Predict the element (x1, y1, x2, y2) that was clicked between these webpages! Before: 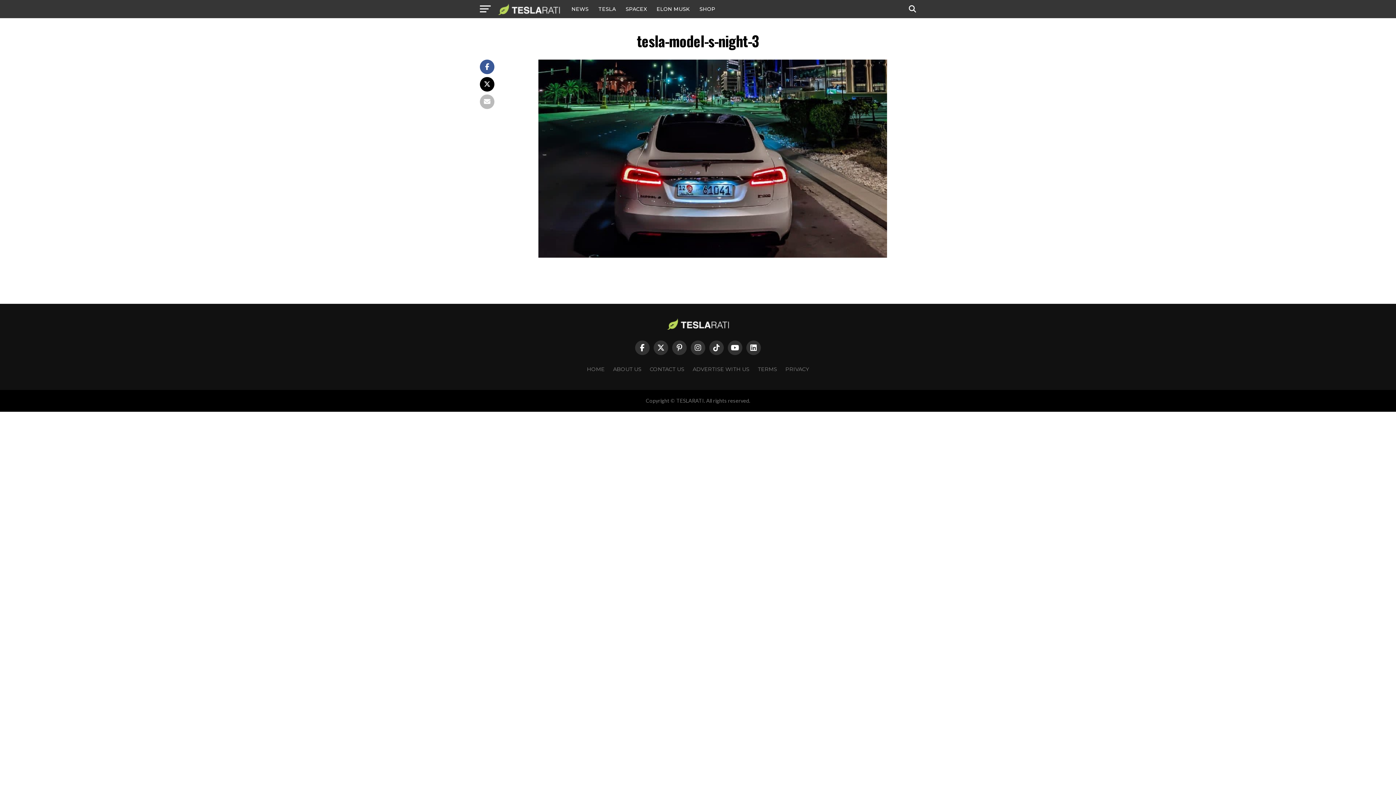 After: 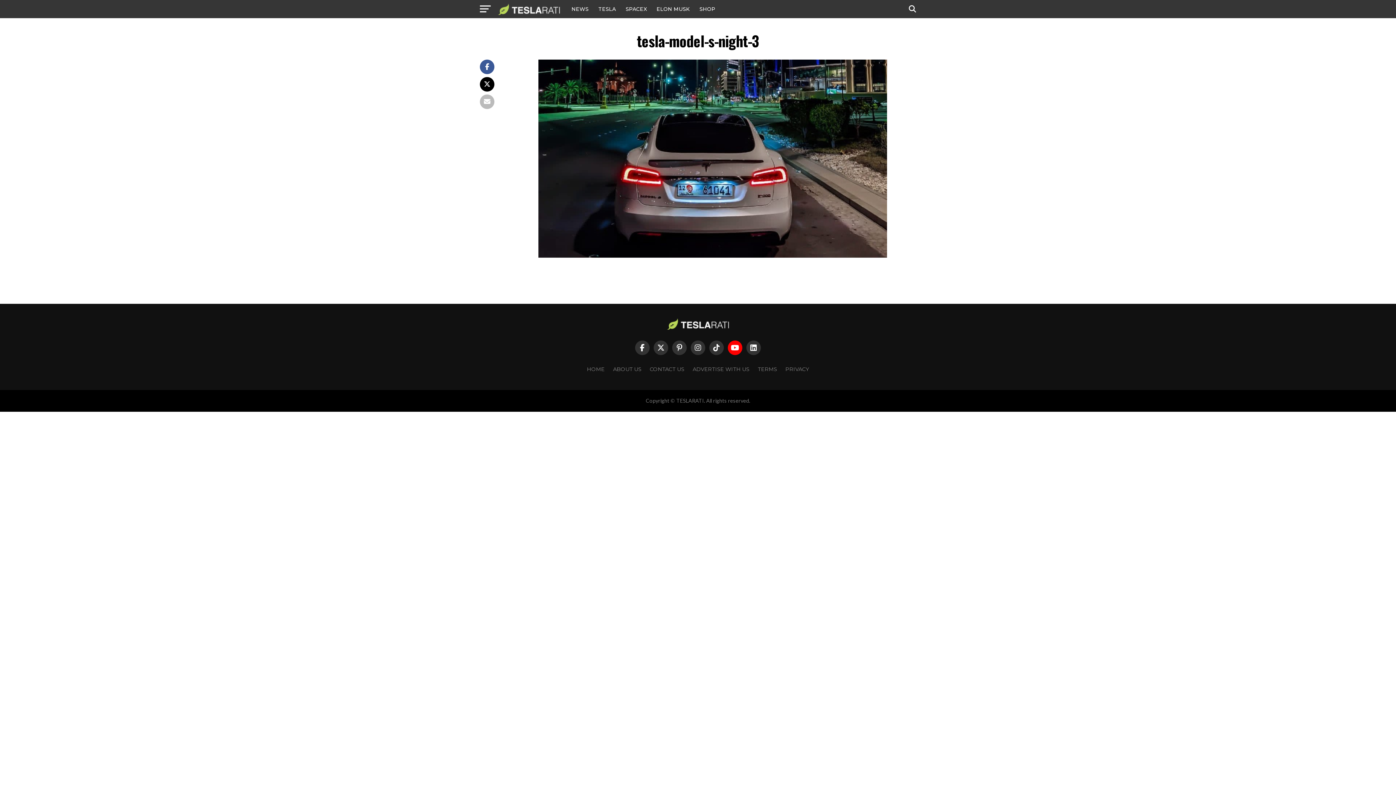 Action: bbox: (728, 340, 742, 355)